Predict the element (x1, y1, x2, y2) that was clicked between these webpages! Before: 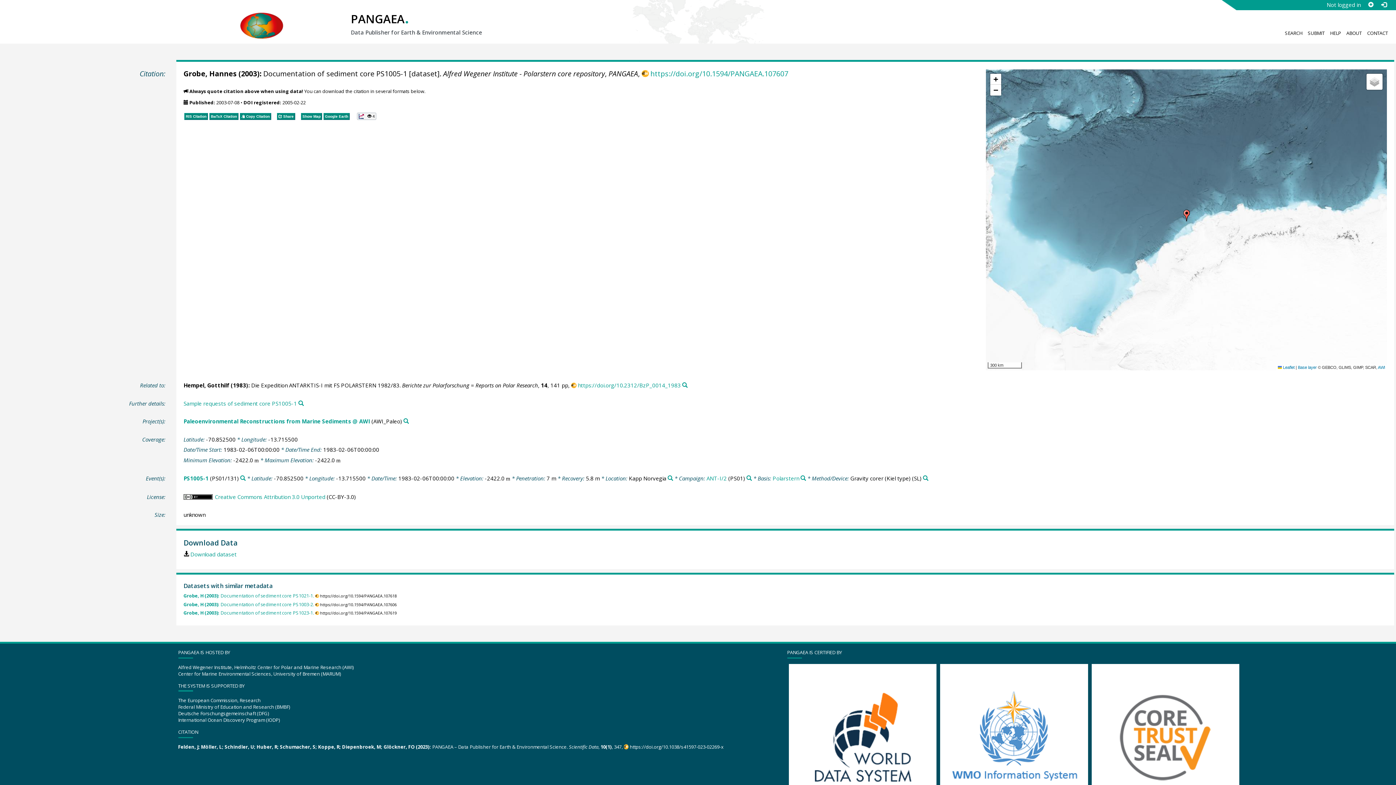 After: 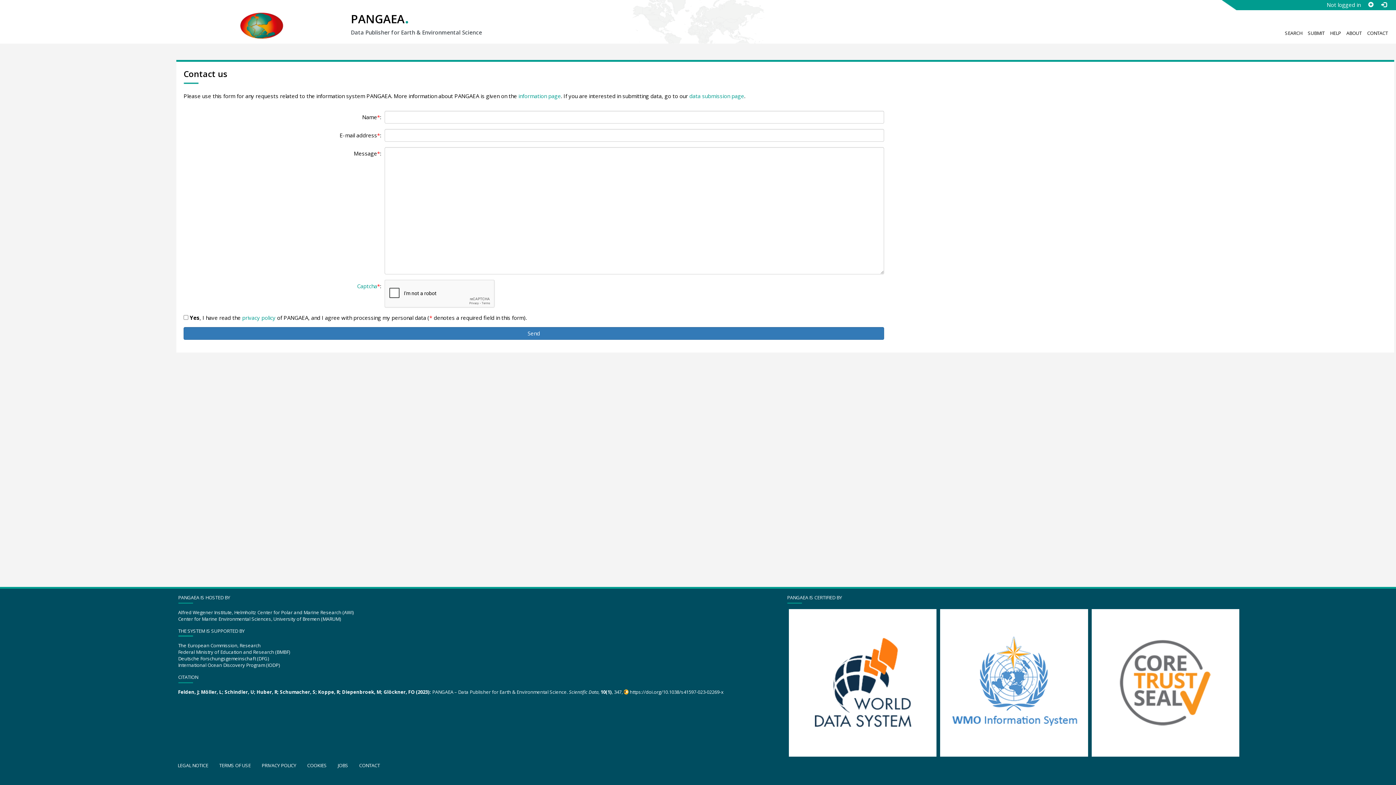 Action: bbox: (1367, 29, 1388, 38) label: CONTACT